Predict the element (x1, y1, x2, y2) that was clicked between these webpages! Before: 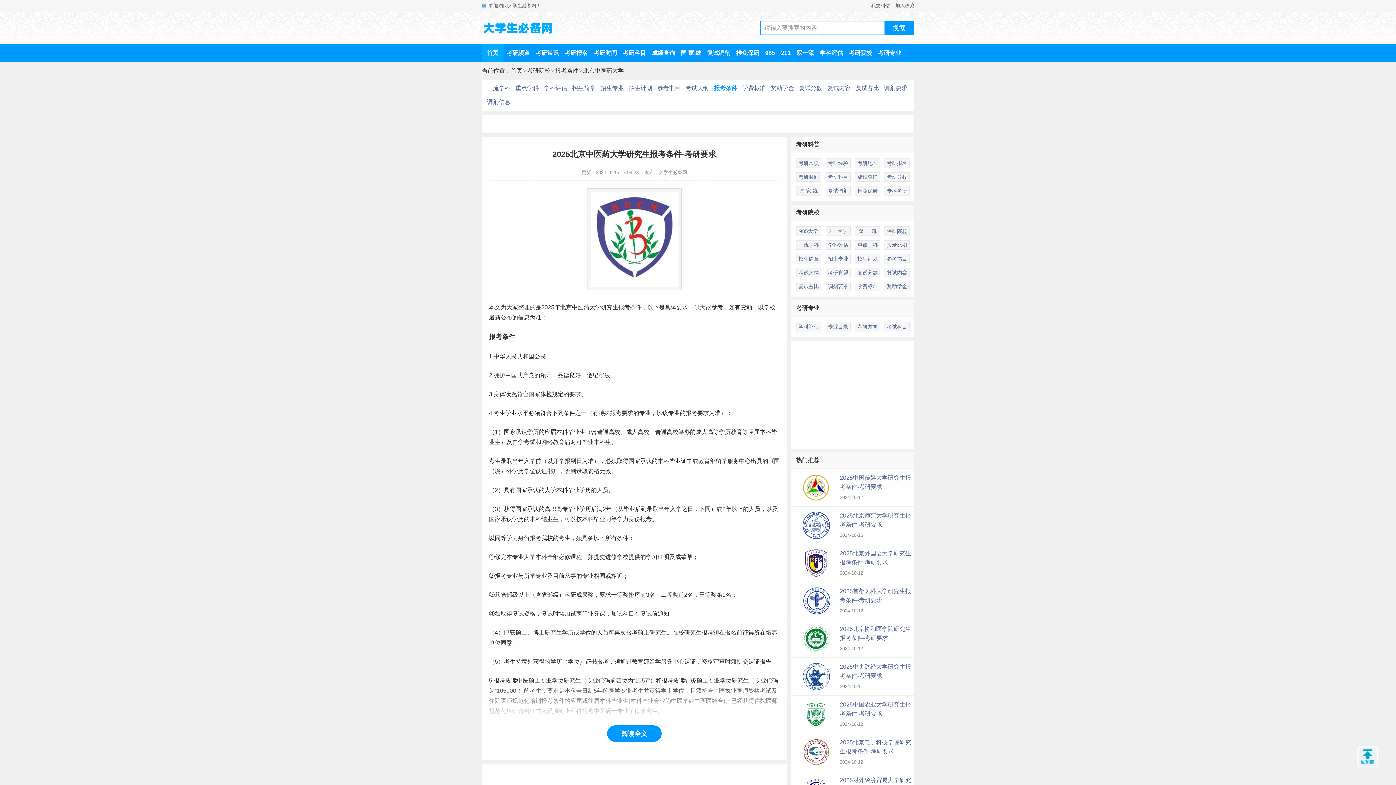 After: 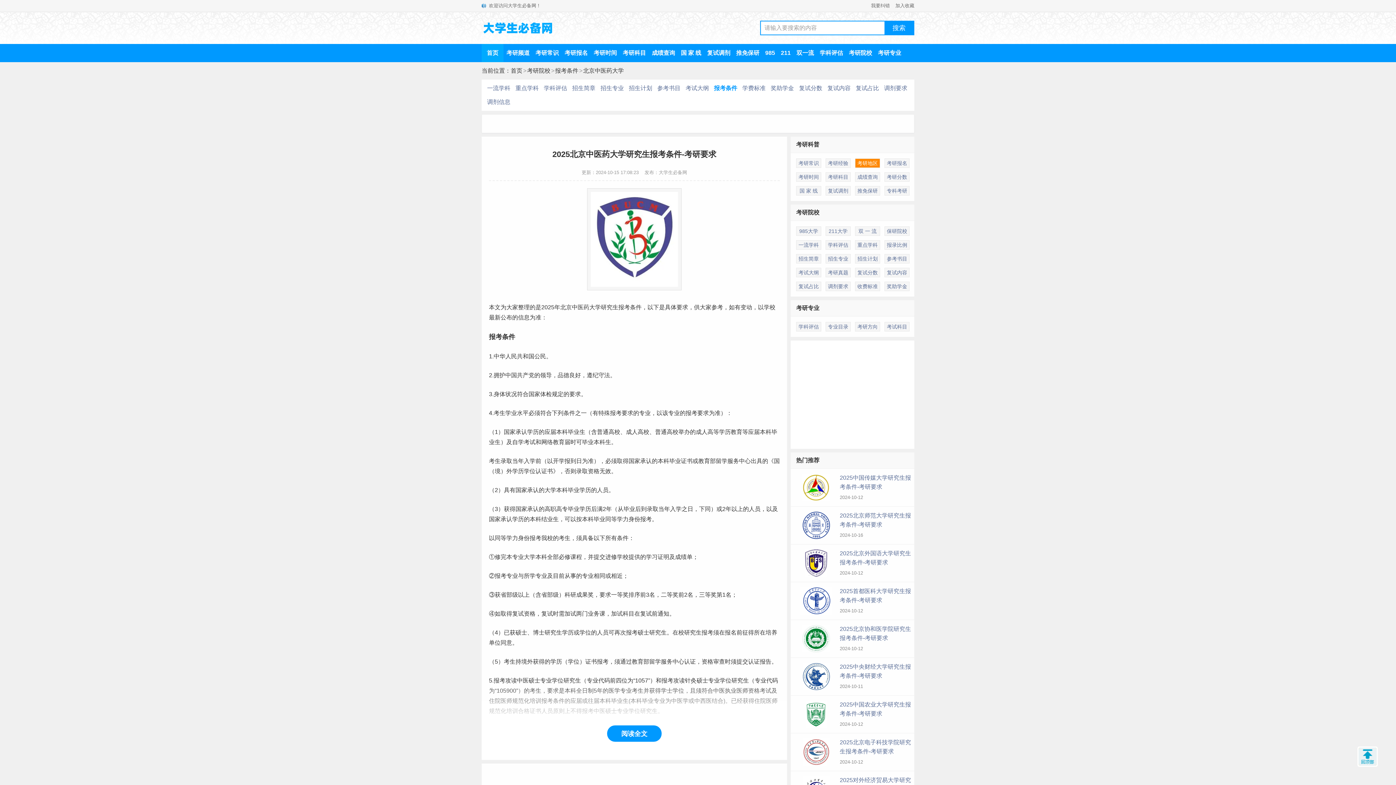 Action: bbox: (855, 158, 880, 167) label: 考研地区